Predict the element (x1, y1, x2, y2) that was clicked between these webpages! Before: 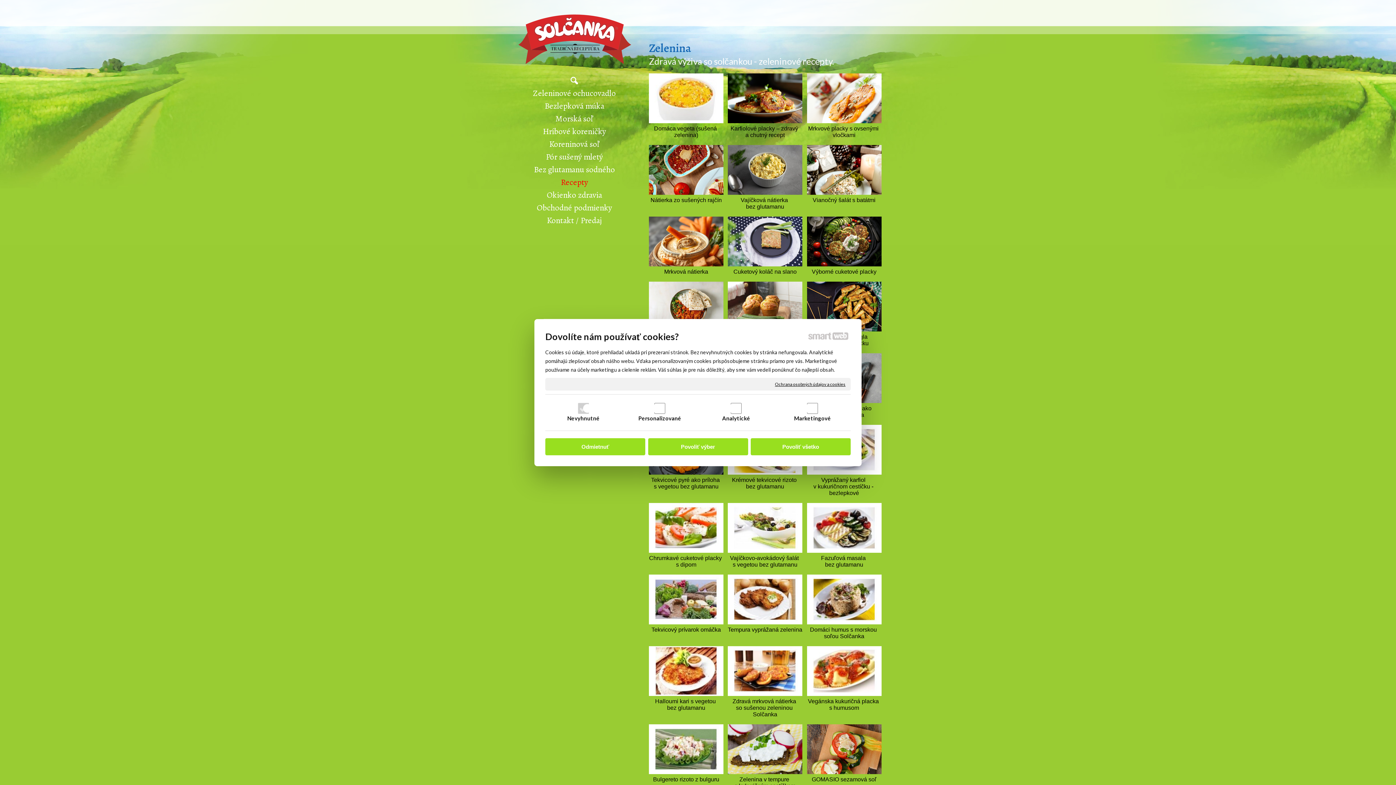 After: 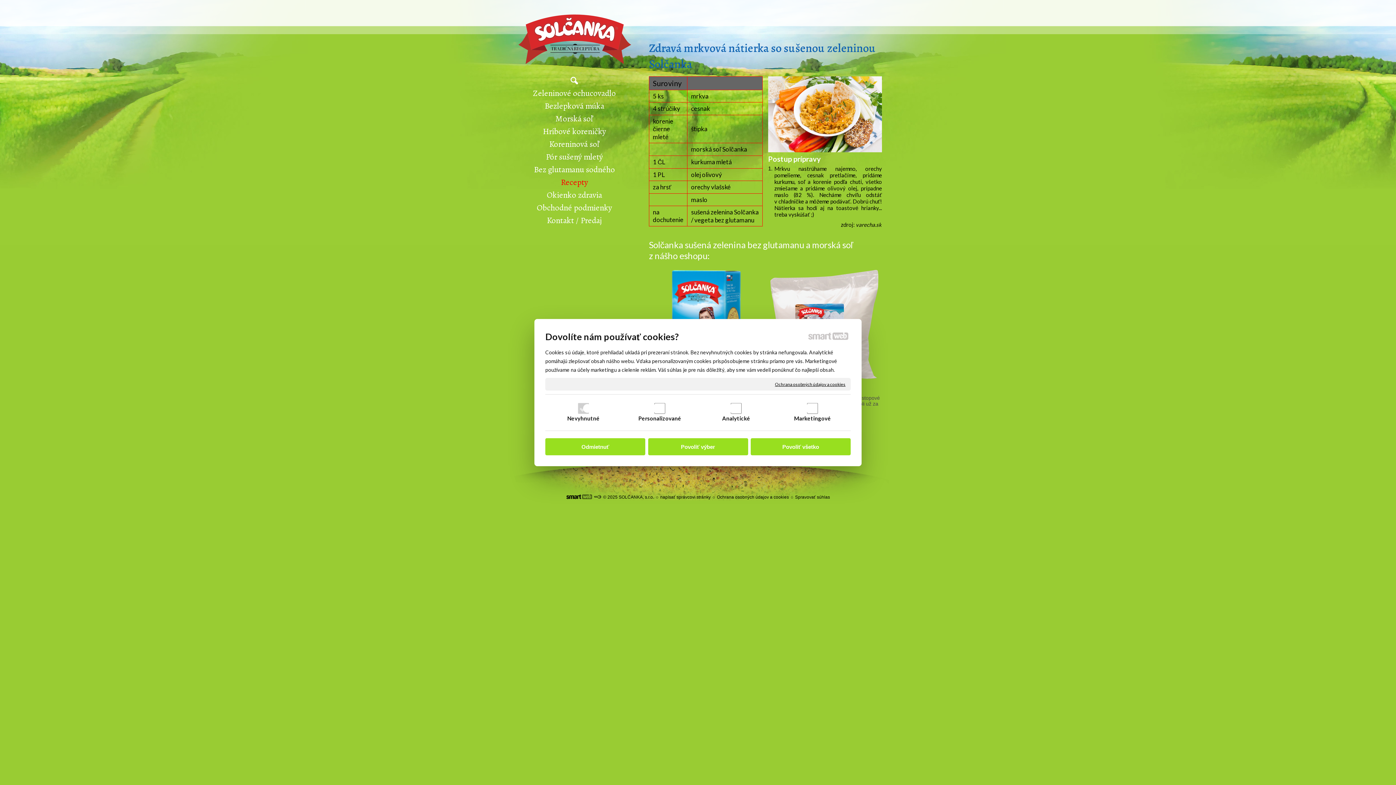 Action: label: Zdravá mrkvová nátierka so sušenou zeleninou Solčanka bbox: (732, 698, 797, 717)